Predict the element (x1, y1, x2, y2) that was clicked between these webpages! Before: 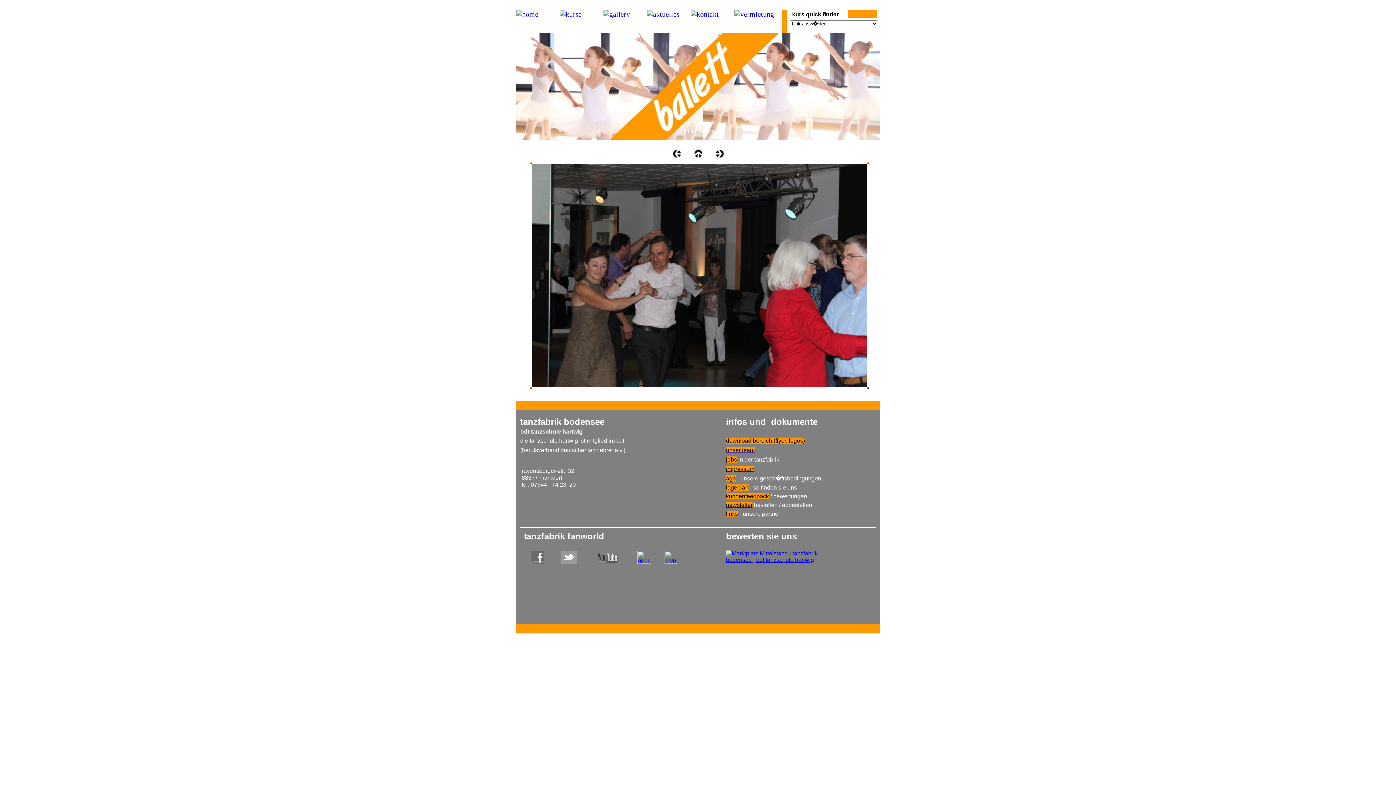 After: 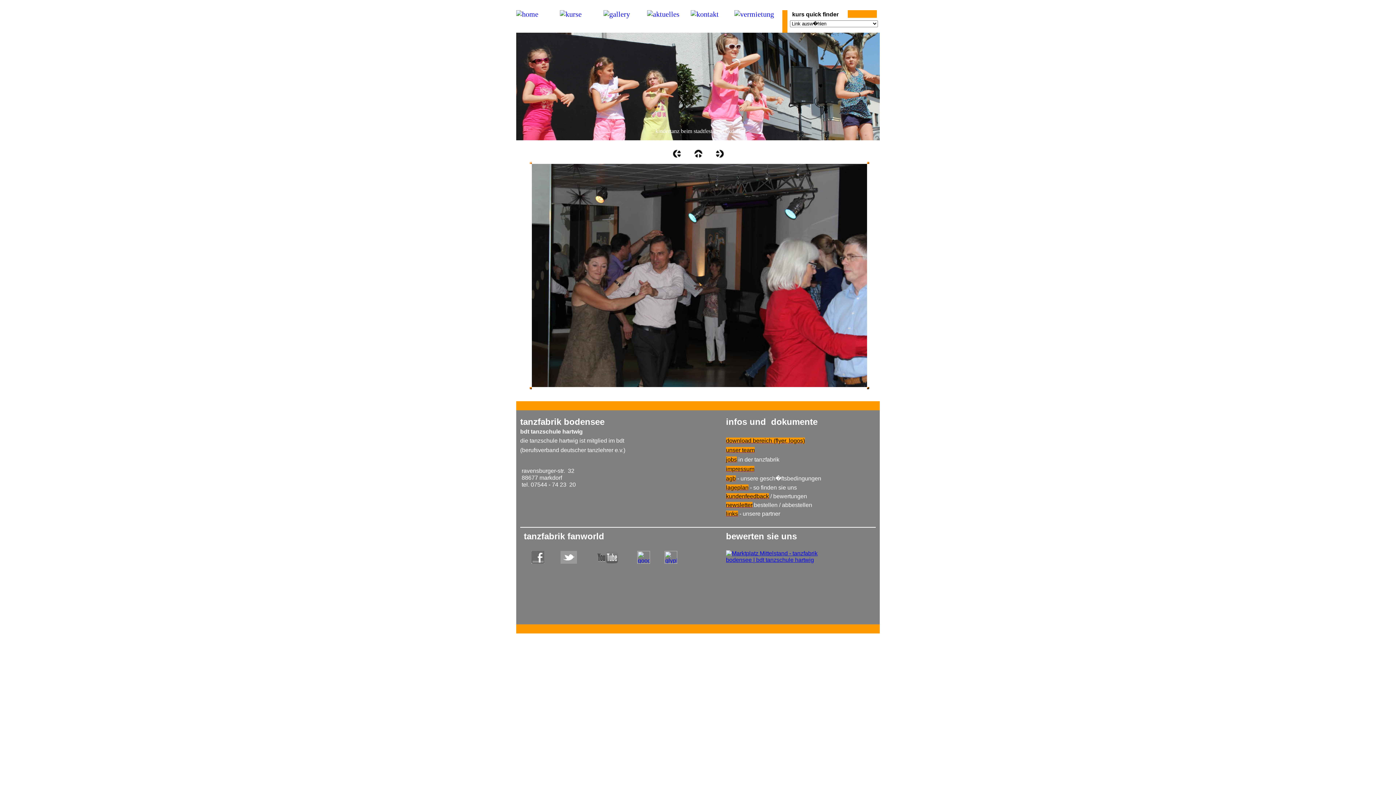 Action: bbox: (637, 558, 650, 565)